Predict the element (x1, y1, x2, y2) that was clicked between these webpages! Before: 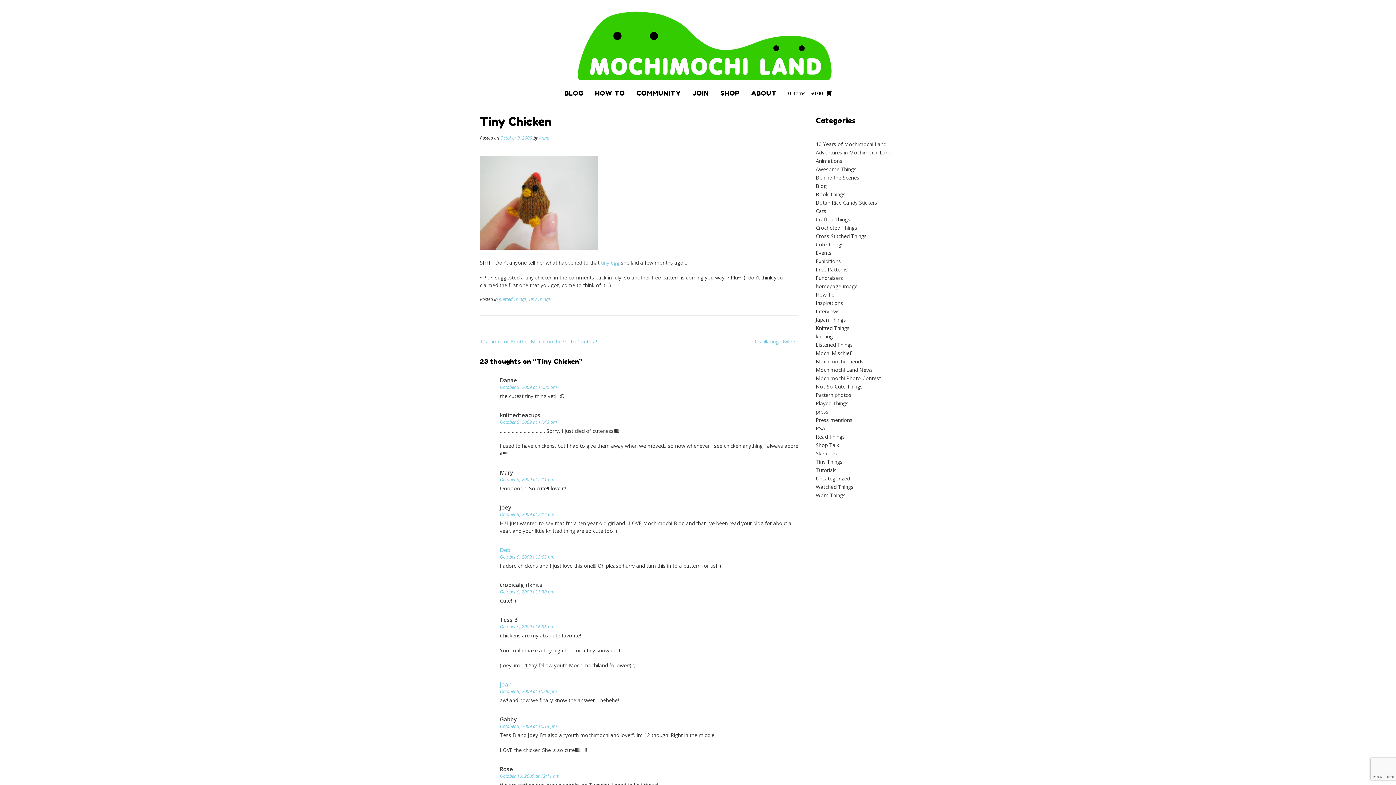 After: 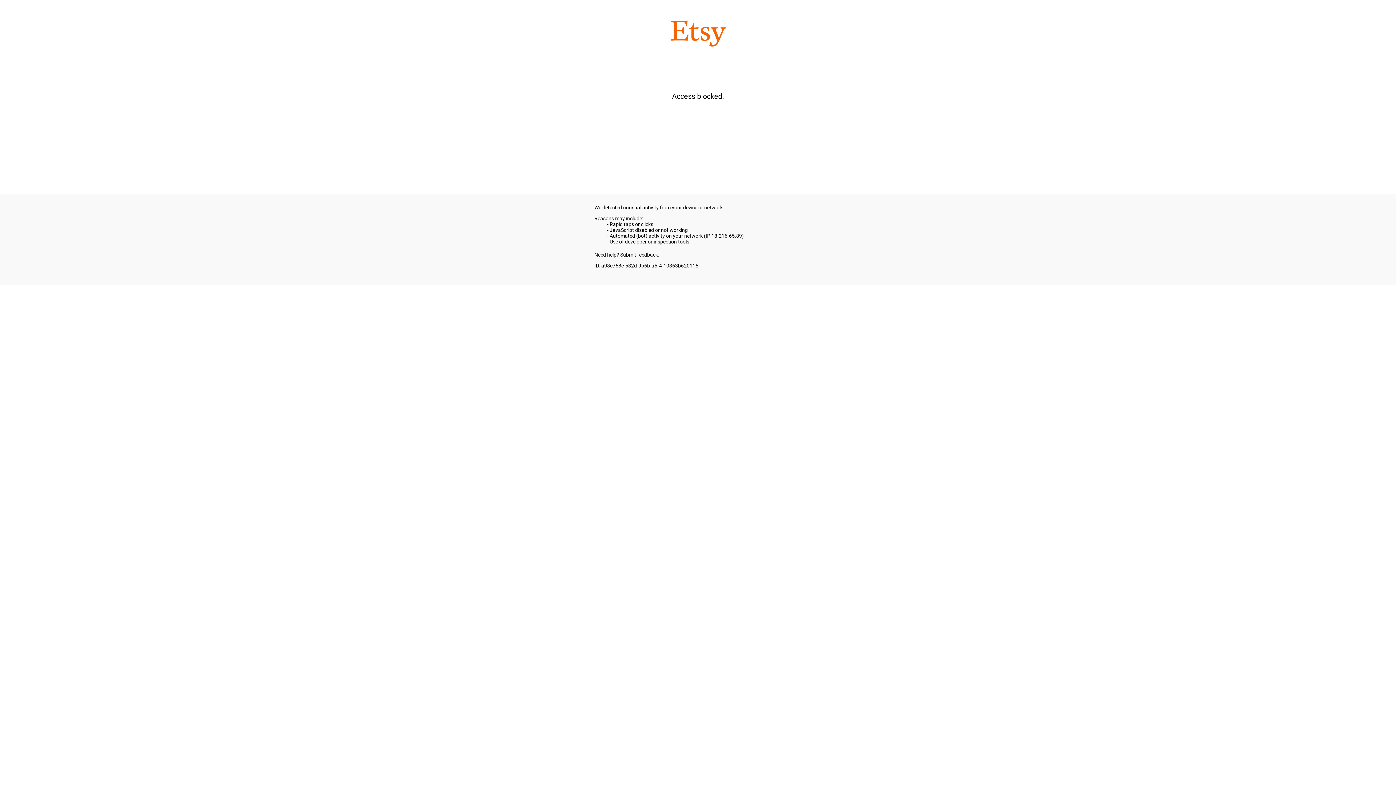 Action: label: joan bbox: (500, 681, 511, 688)